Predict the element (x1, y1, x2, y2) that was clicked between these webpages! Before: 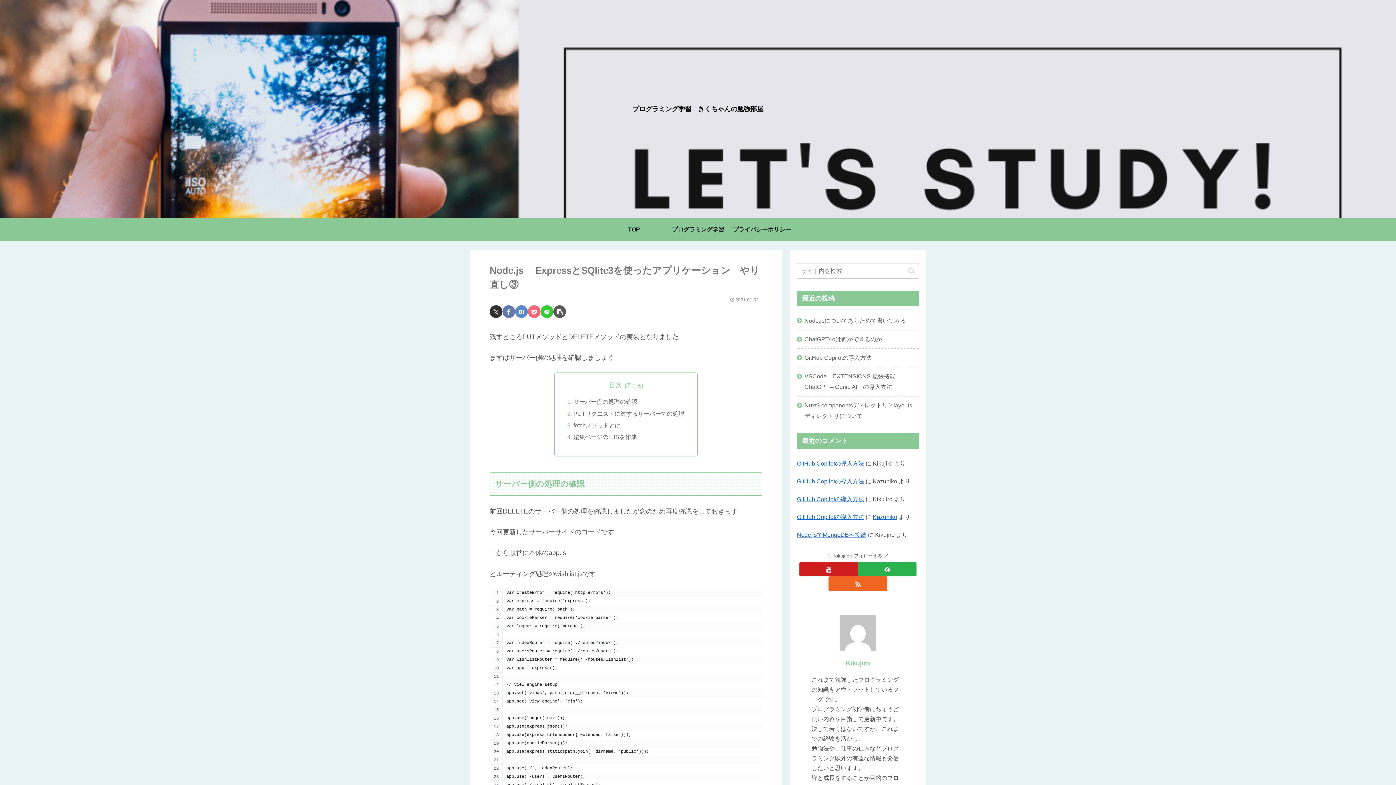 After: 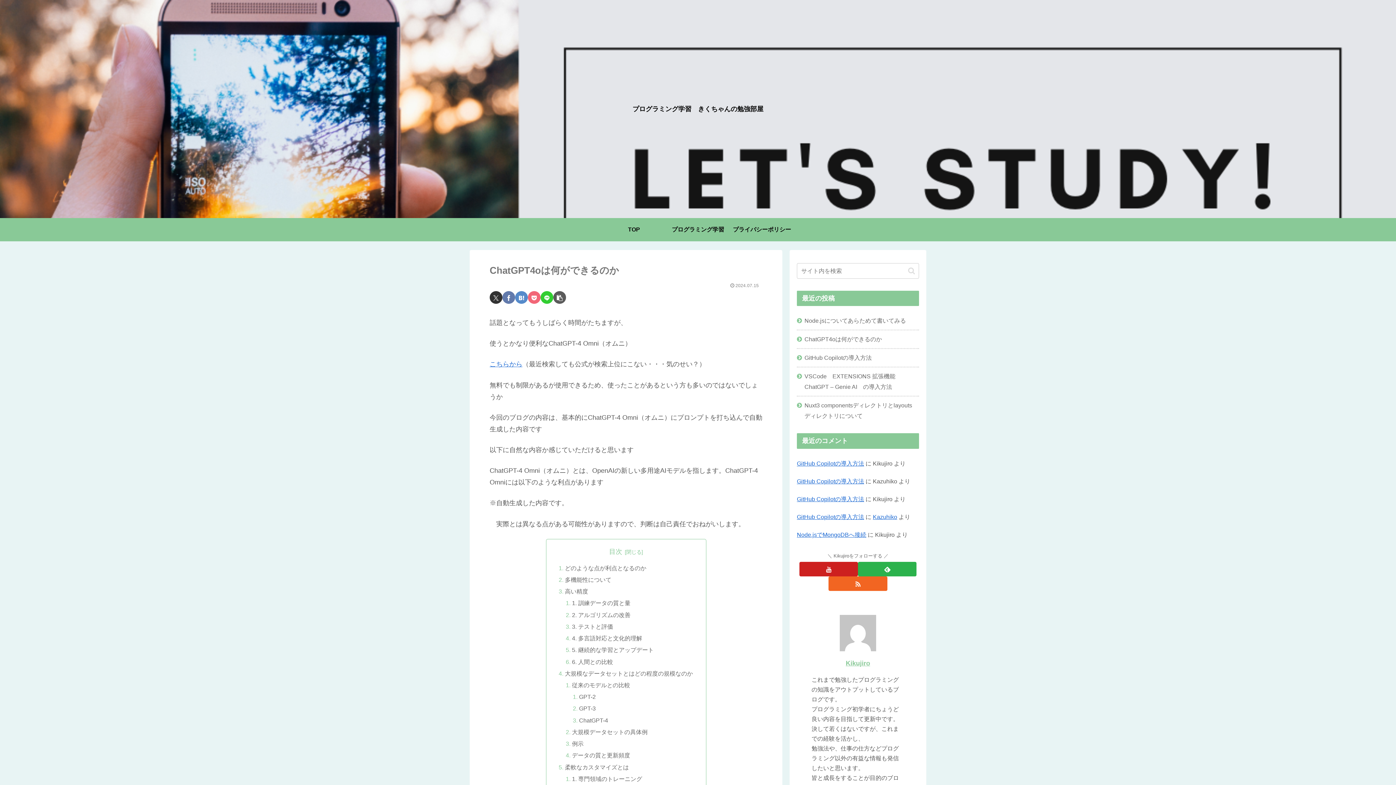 Action: bbox: (797, 330, 919, 348) label: ChatGPT4oは何ができるのか